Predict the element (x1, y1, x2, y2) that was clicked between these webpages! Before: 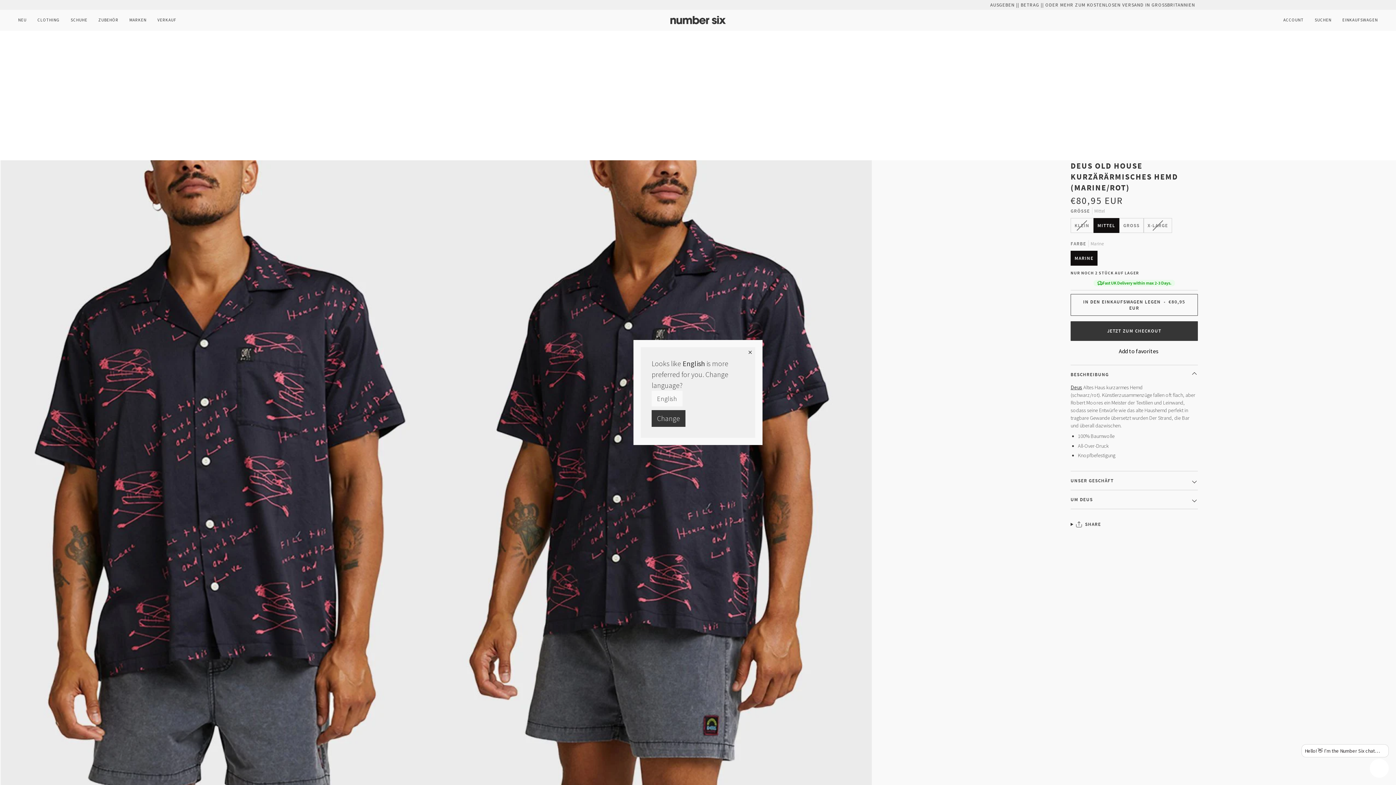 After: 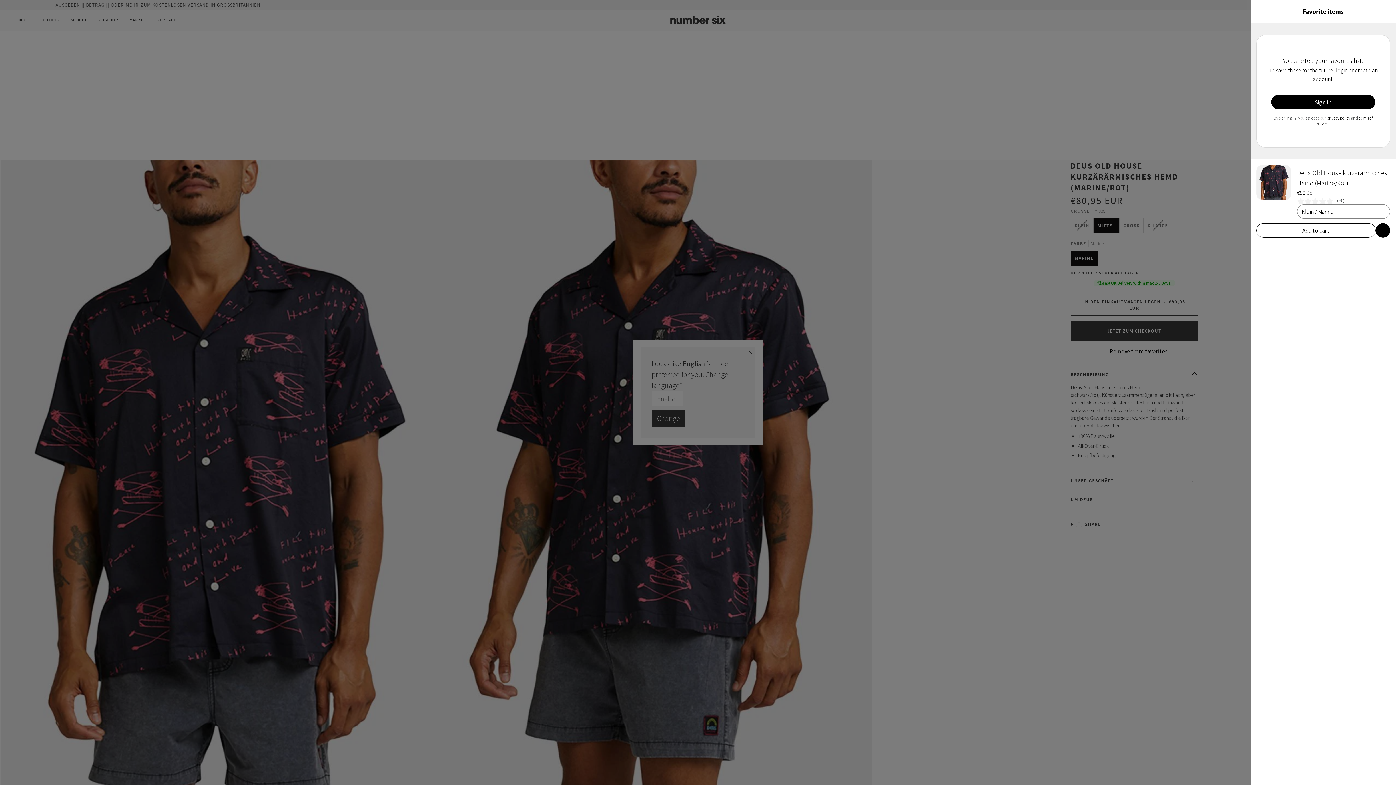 Action: bbox: (1070, 344, 1198, 357) label: Add to favorites